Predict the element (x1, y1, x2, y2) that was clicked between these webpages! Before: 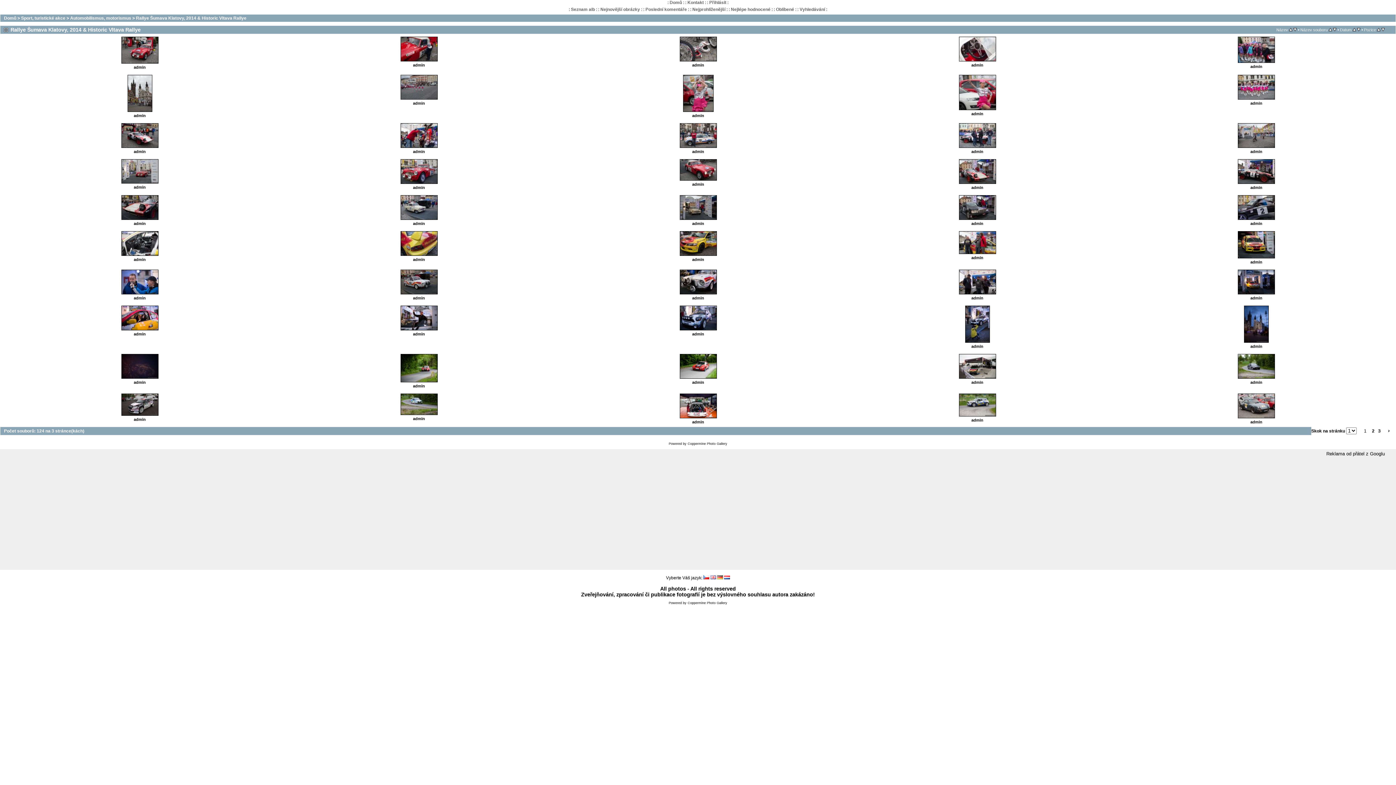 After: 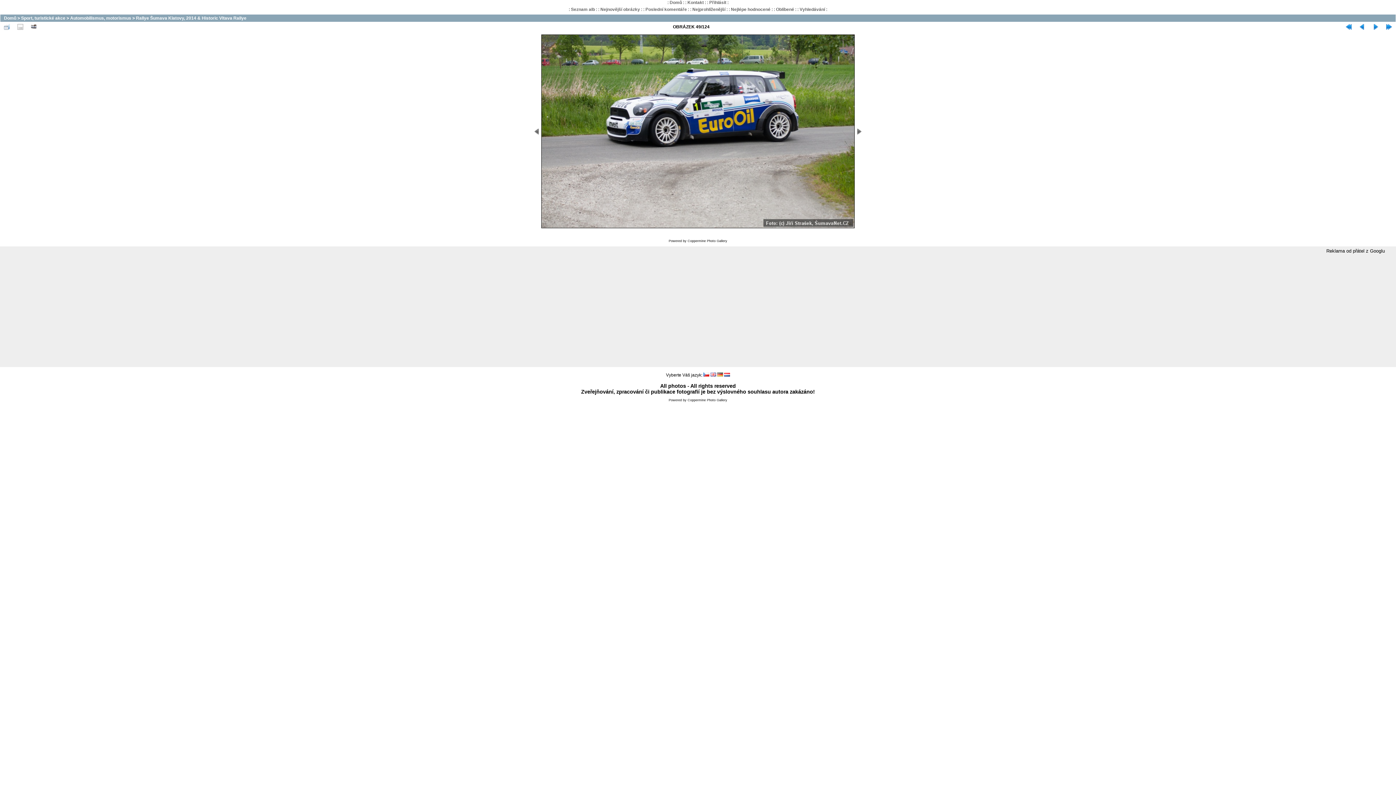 Action: bbox: (958, 413, 996, 418) label: 
